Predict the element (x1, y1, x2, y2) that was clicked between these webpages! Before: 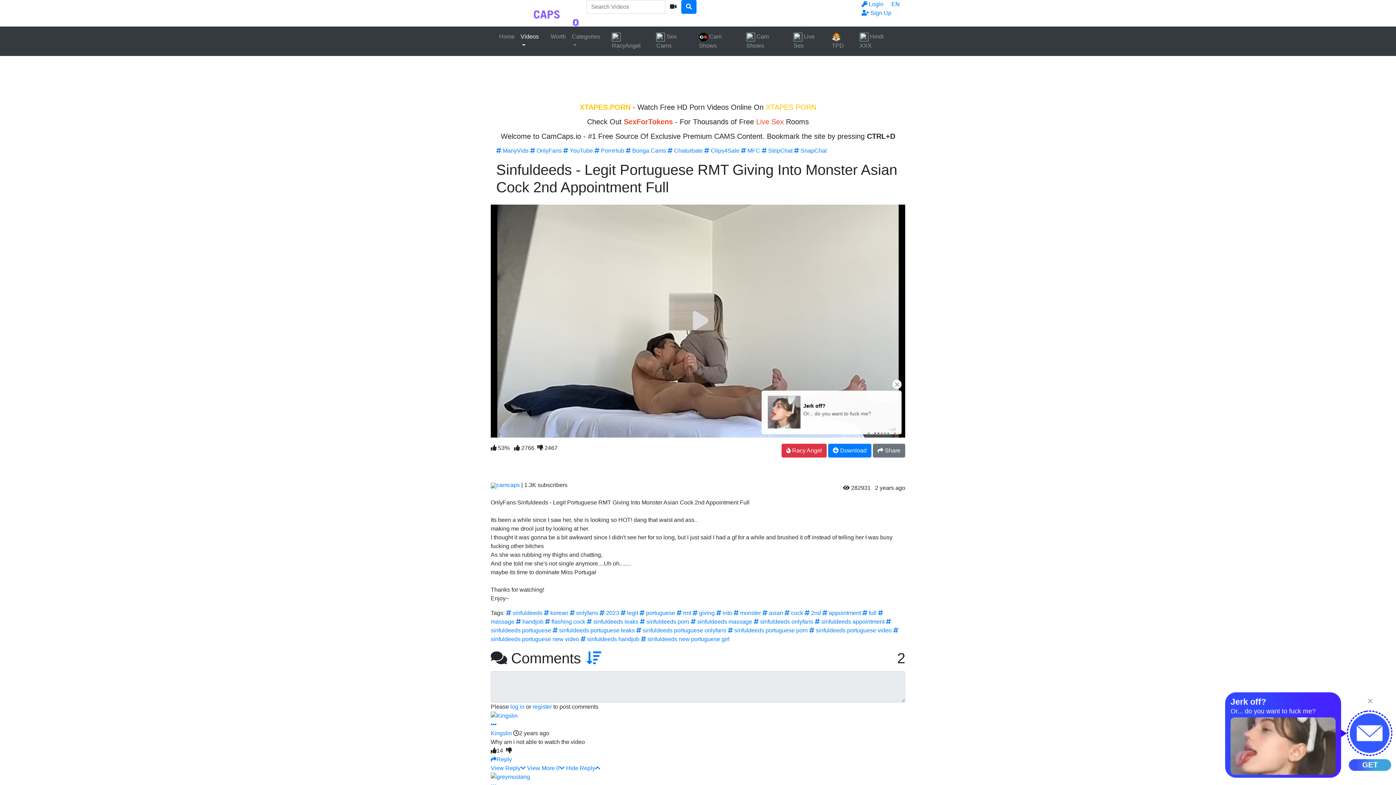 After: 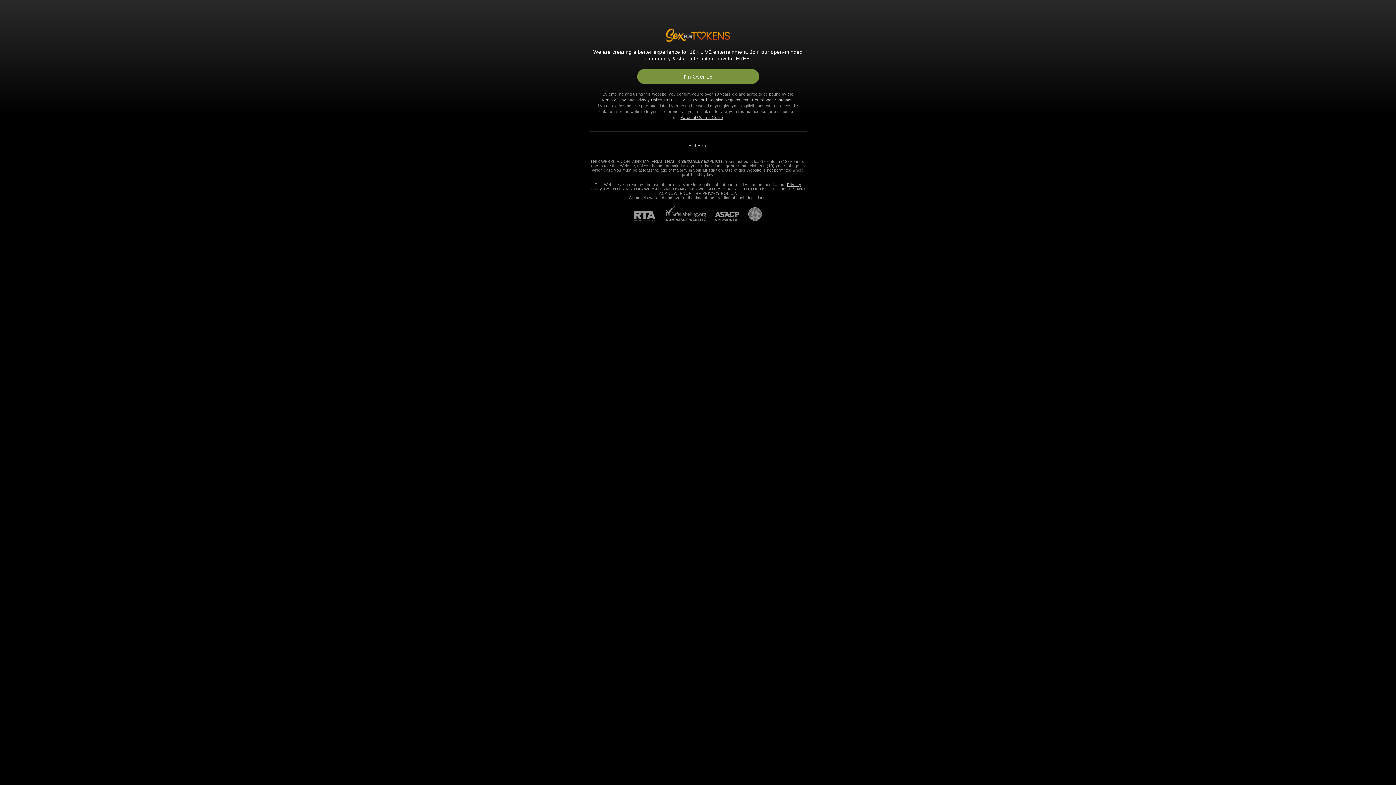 Action: label: SexForTokens bbox: (624, 117, 673, 125)